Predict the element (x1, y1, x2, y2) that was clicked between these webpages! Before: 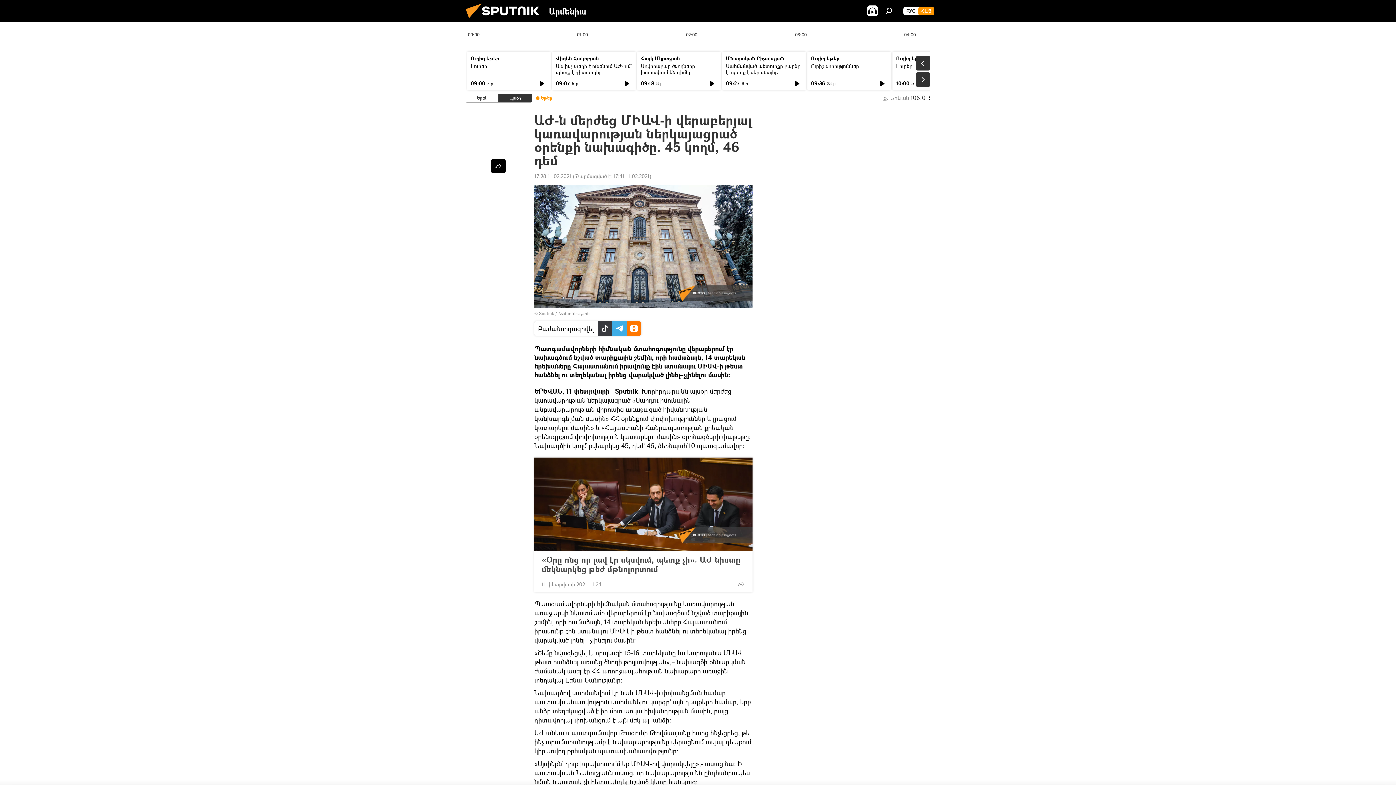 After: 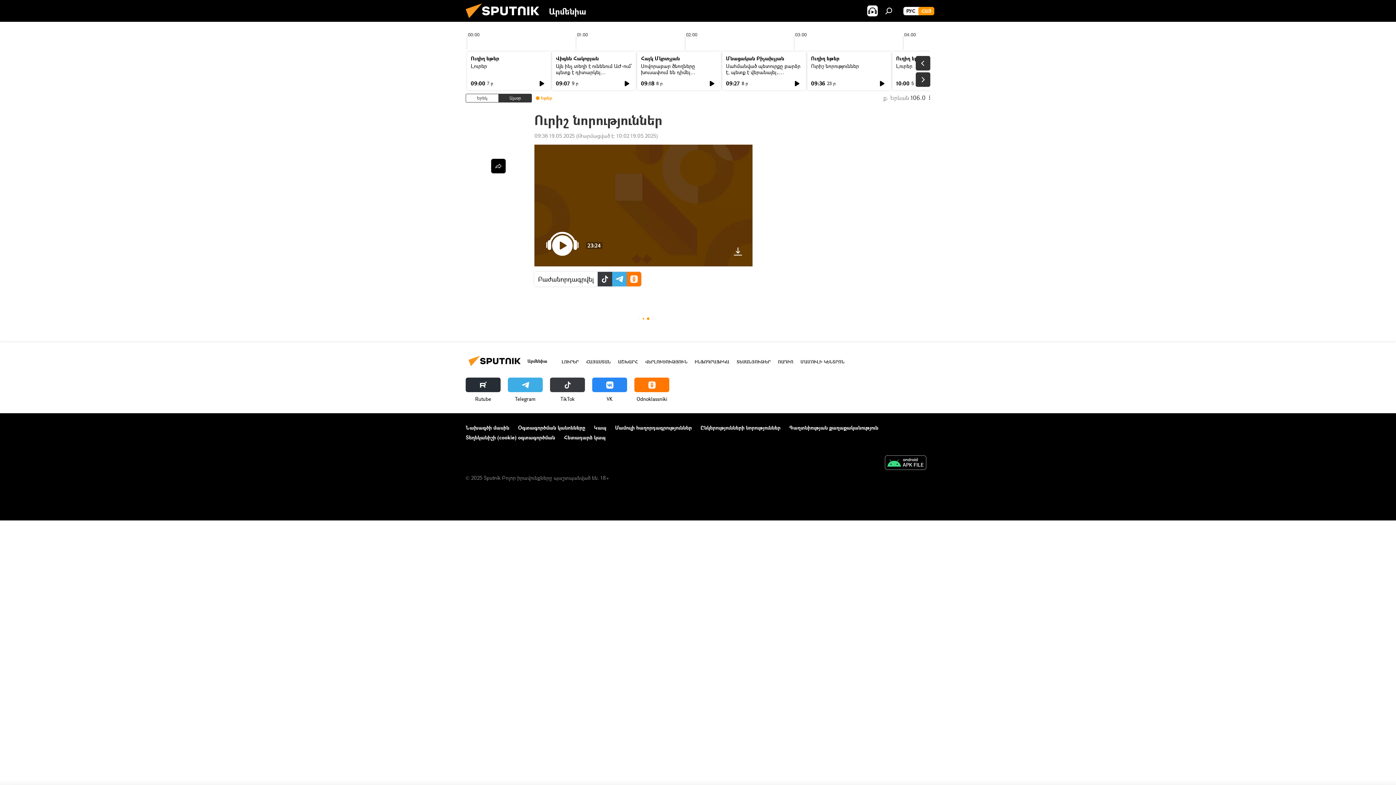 Action: bbox: (811, 62, 859, 69) label: Ուրիշ նորություններ